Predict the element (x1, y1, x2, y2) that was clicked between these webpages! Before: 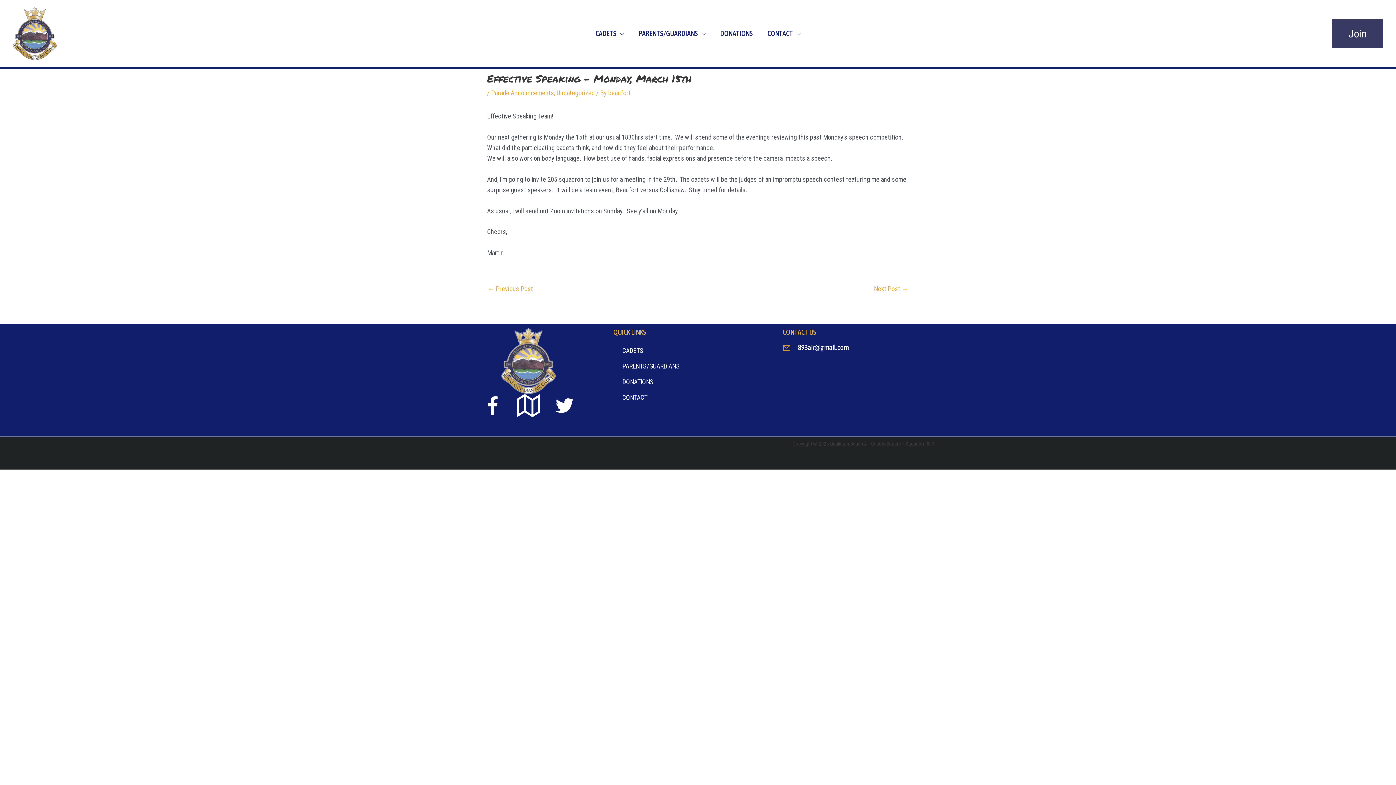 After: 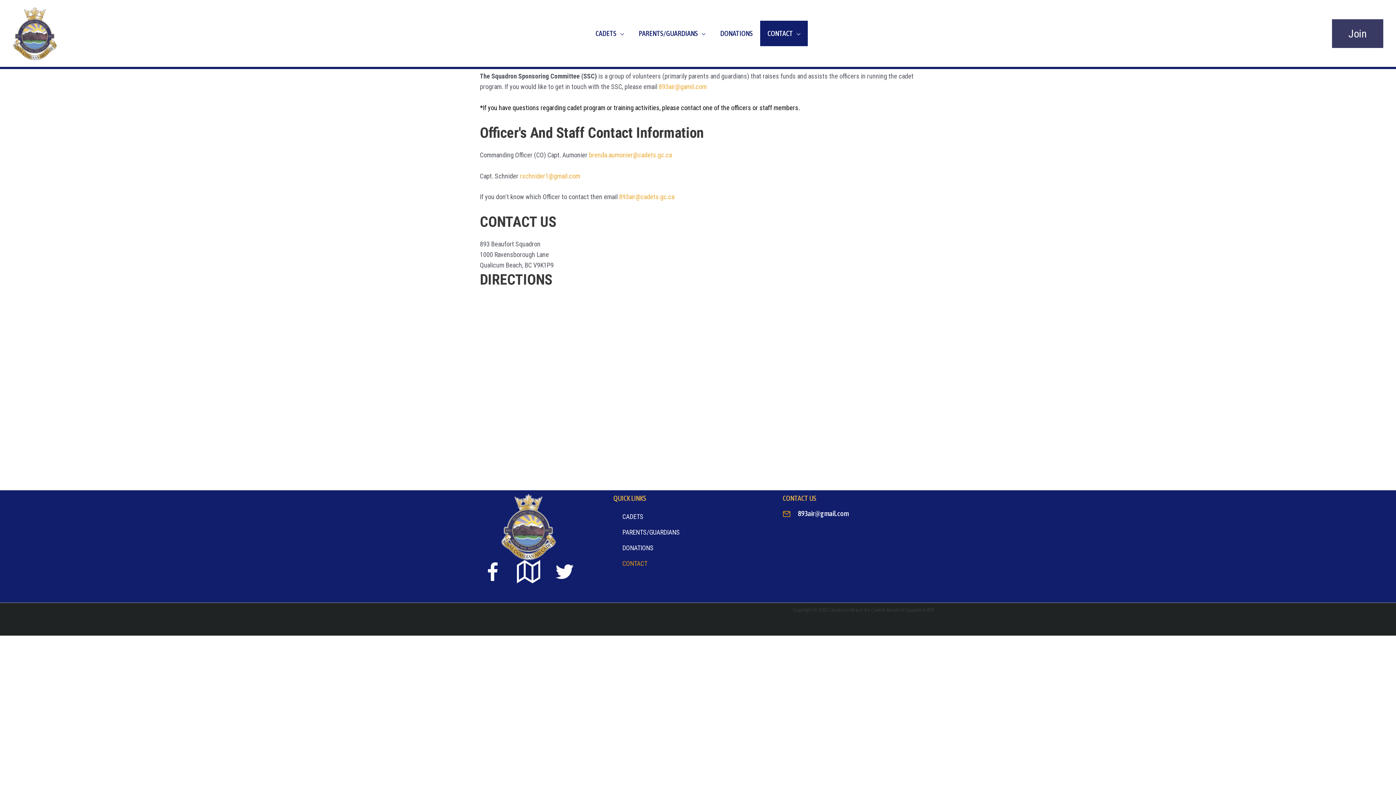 Action: bbox: (760, 20, 808, 46) label: CONTACT